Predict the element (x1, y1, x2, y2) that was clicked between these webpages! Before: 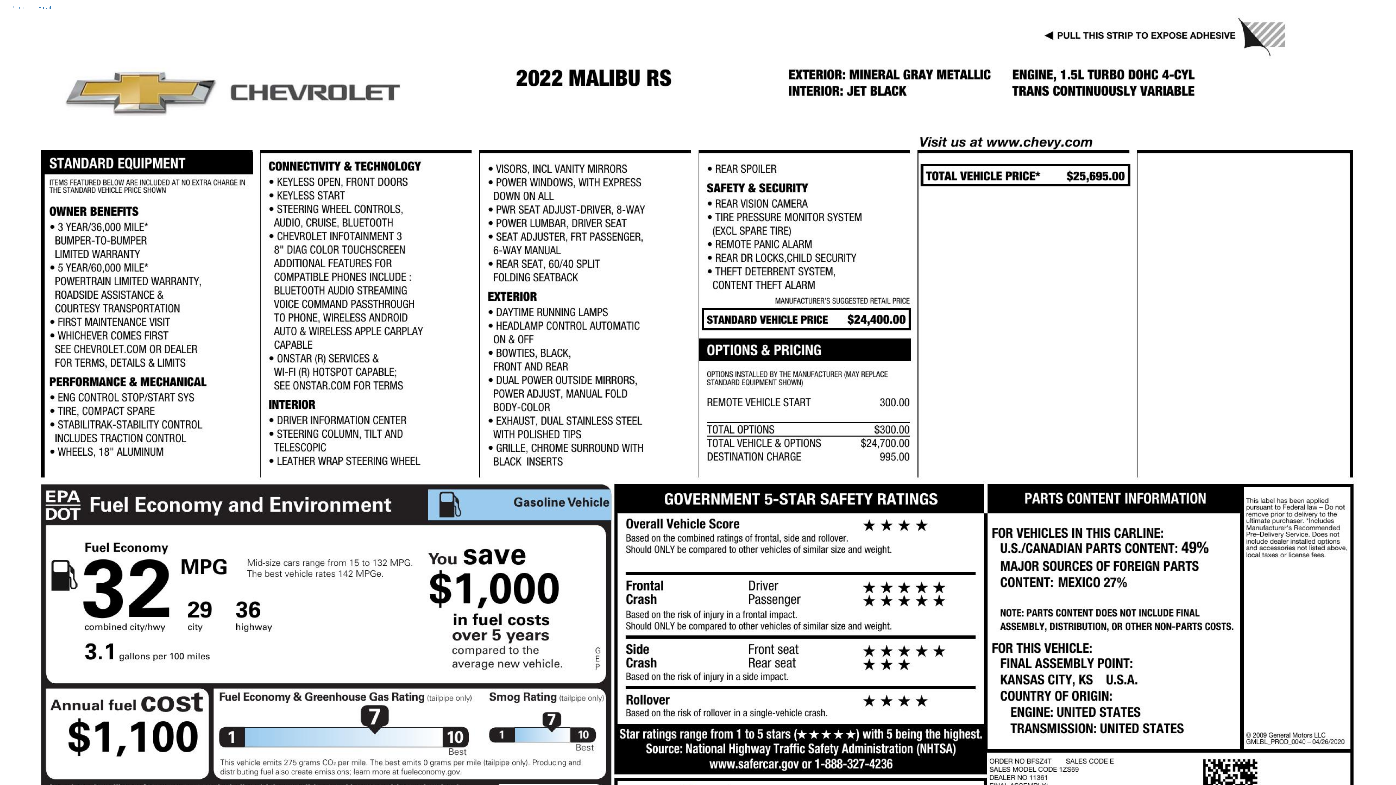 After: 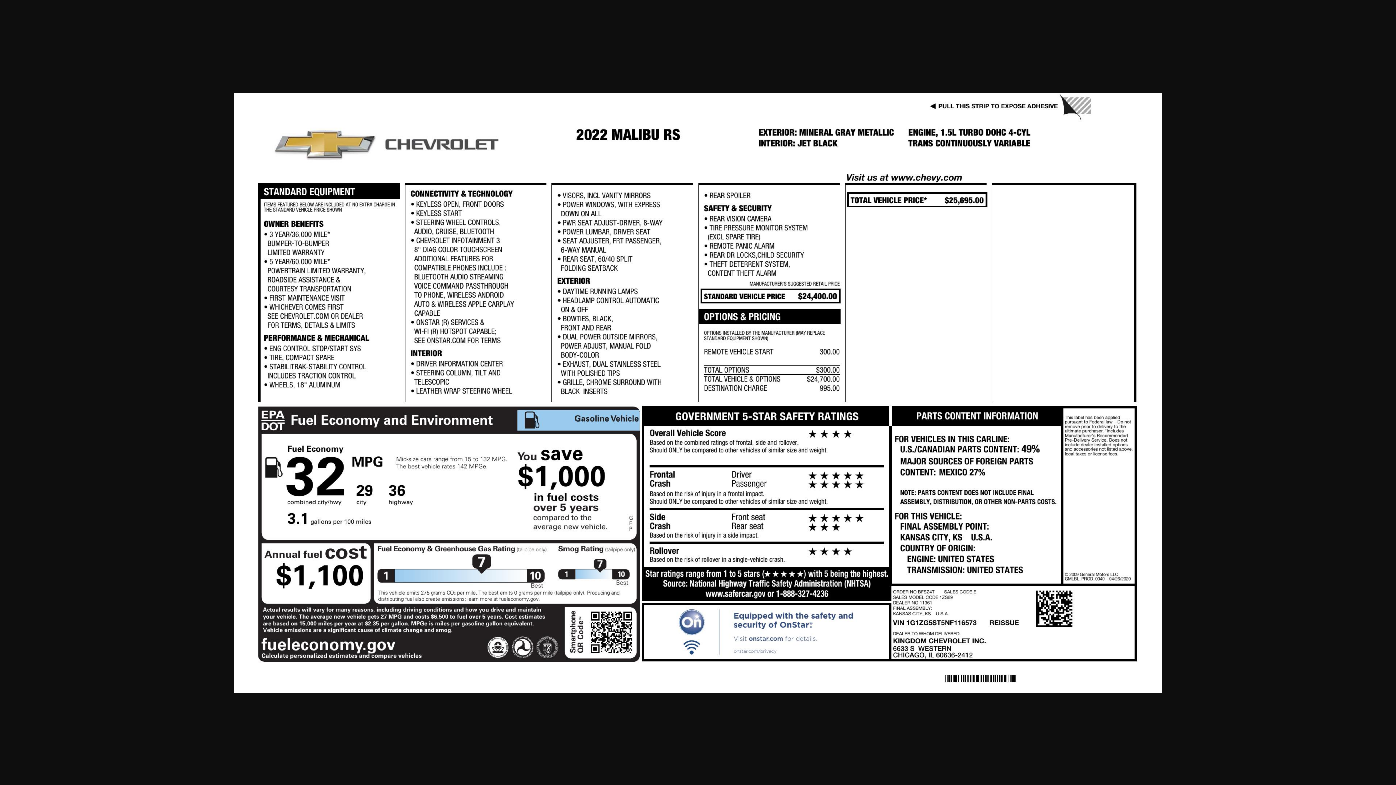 Action: bbox: (5, 460, 1390, 466)